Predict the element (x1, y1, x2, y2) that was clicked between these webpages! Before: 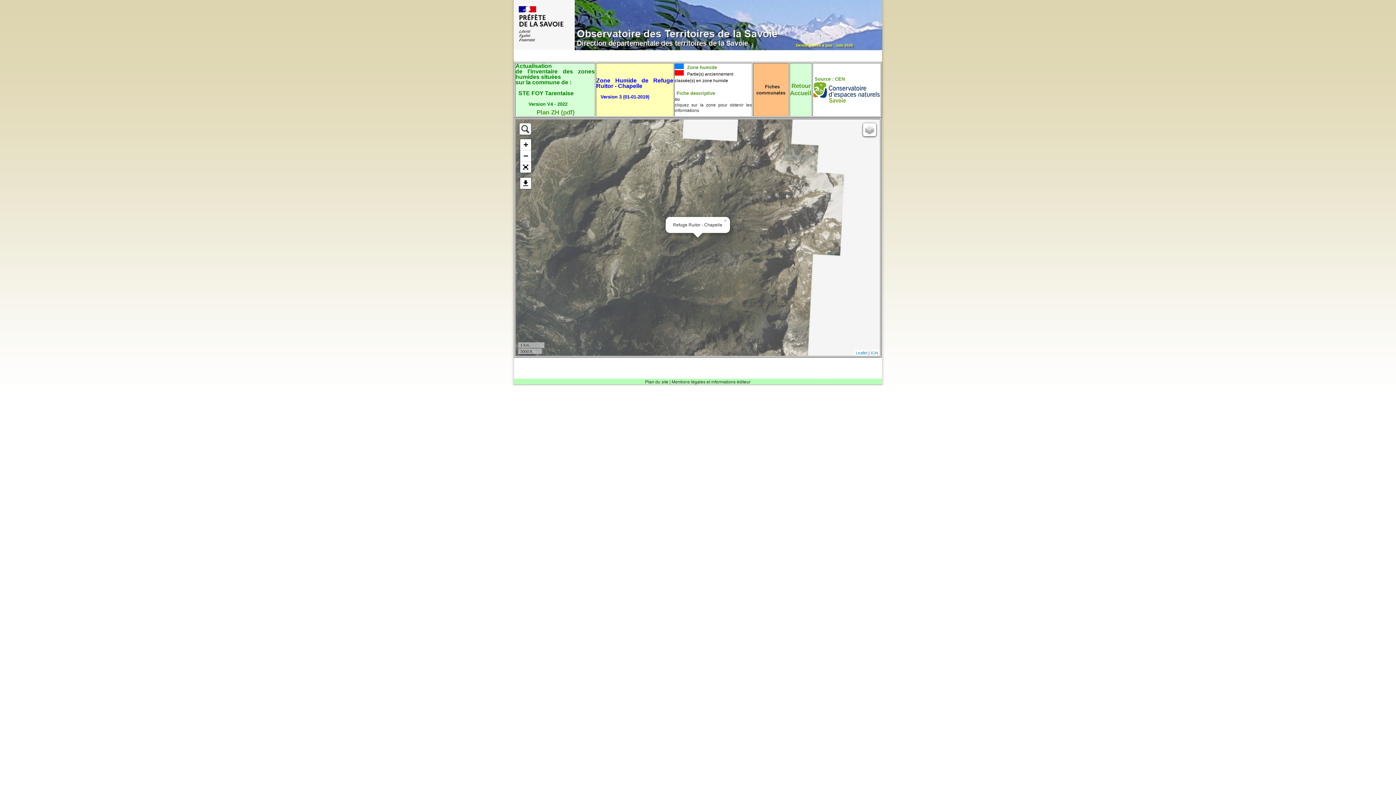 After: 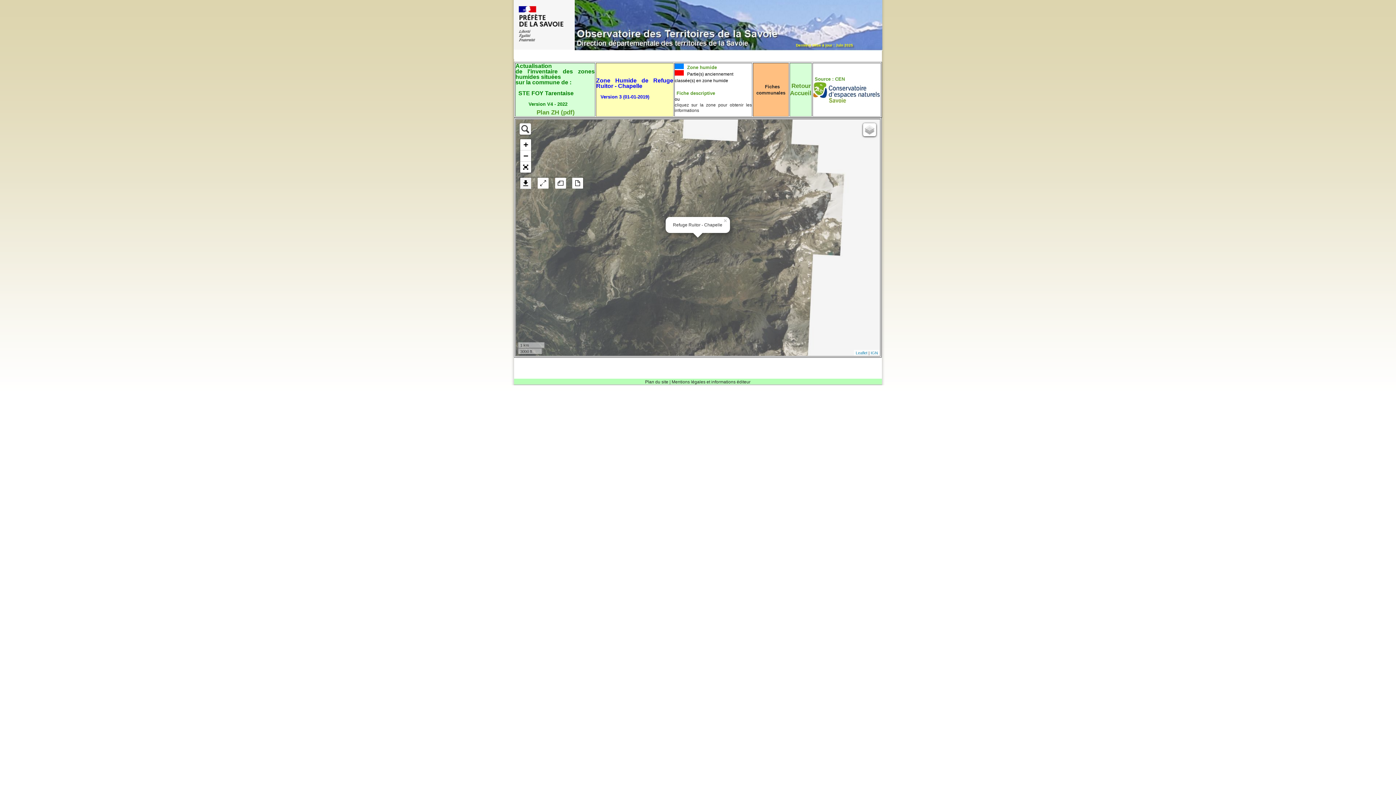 Action: bbox: (520, 177, 531, 189)